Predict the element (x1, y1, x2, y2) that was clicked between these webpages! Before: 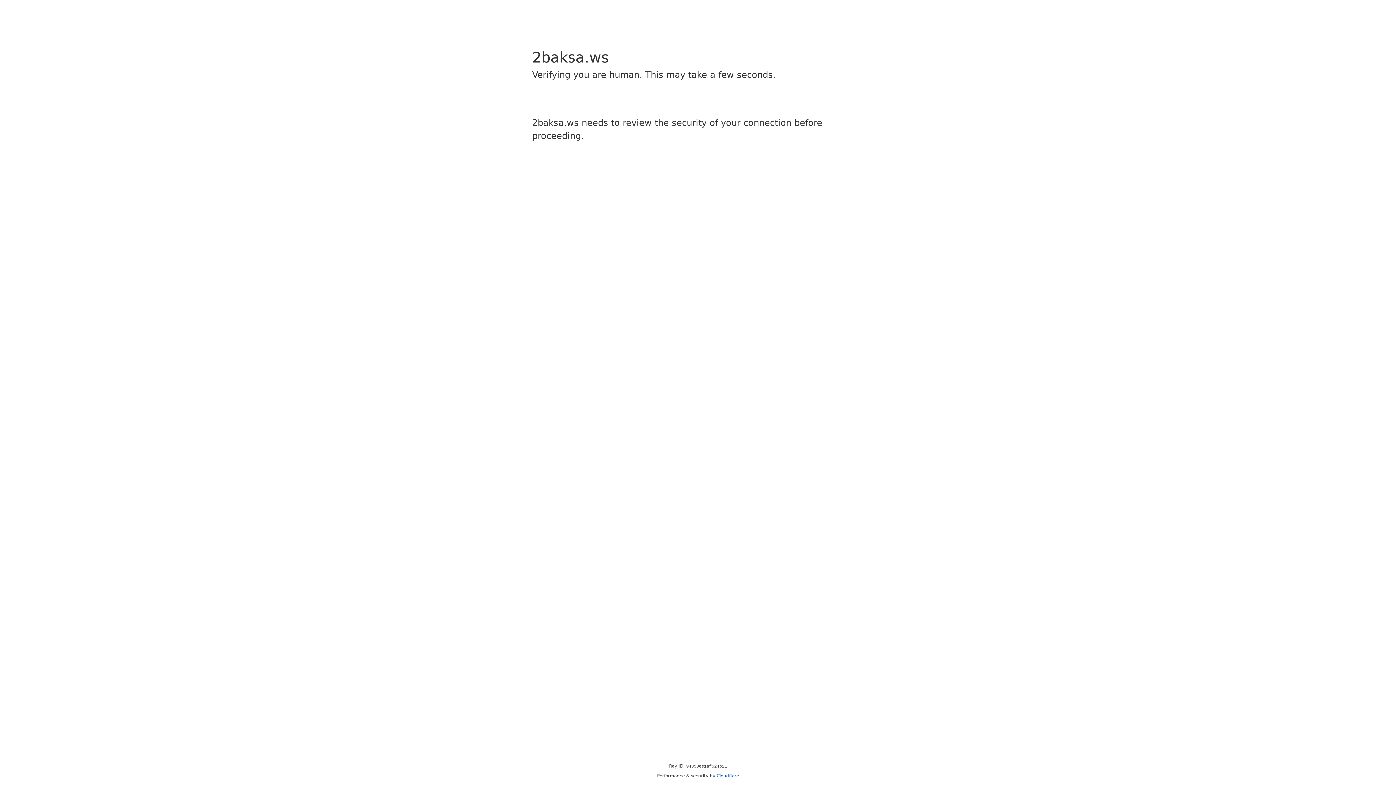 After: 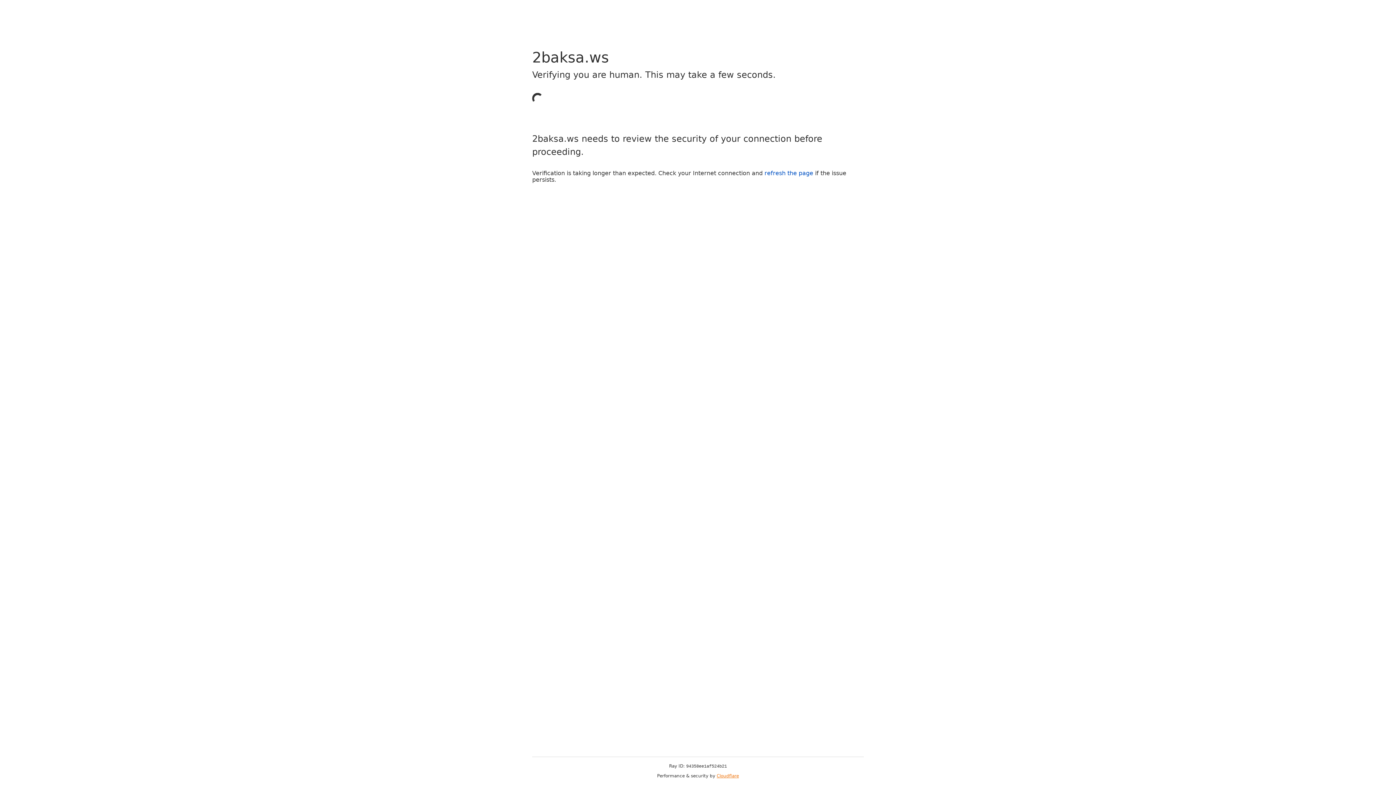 Action: label: Cloudflare bbox: (716, 773, 739, 778)